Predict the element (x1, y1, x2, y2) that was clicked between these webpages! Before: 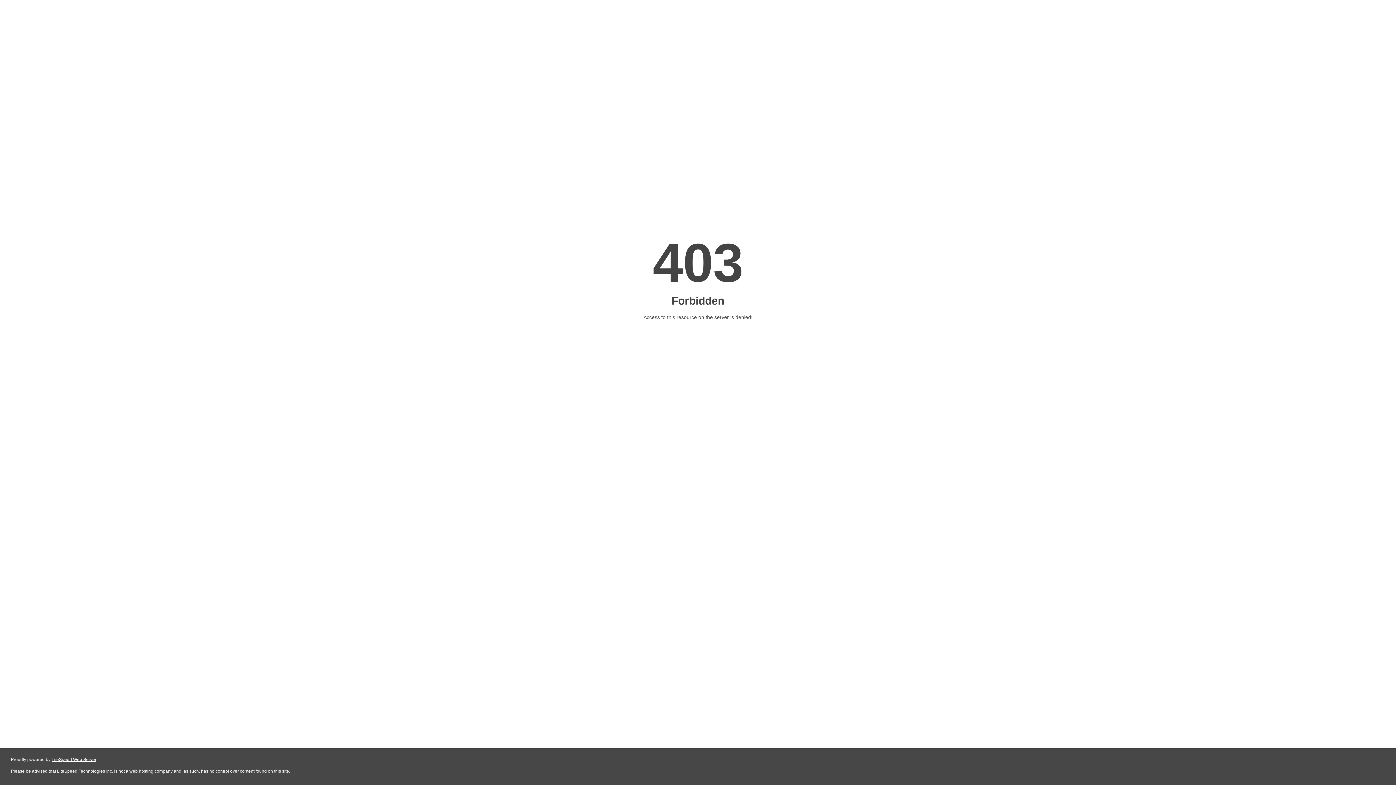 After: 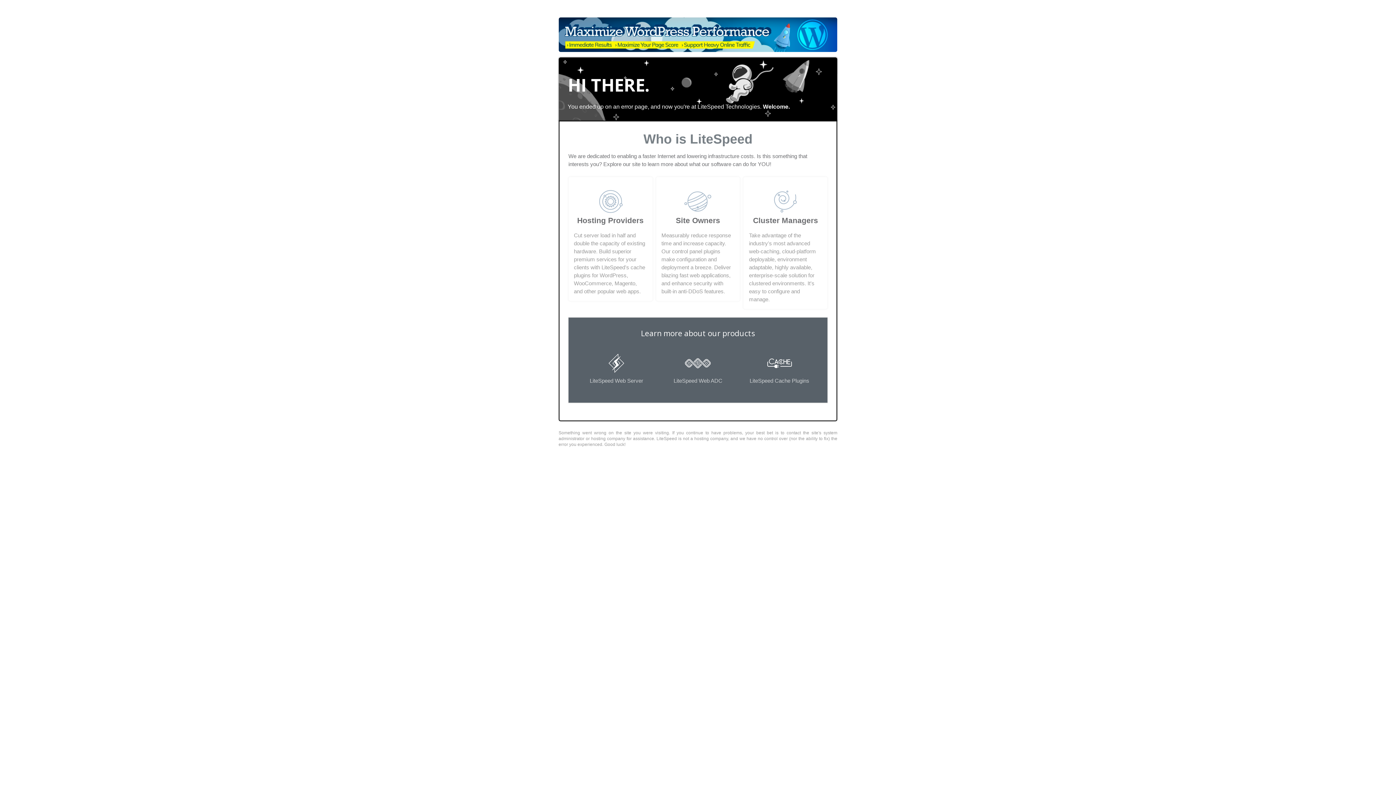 Action: bbox: (51, 757, 96, 762) label: LiteSpeed Web Server